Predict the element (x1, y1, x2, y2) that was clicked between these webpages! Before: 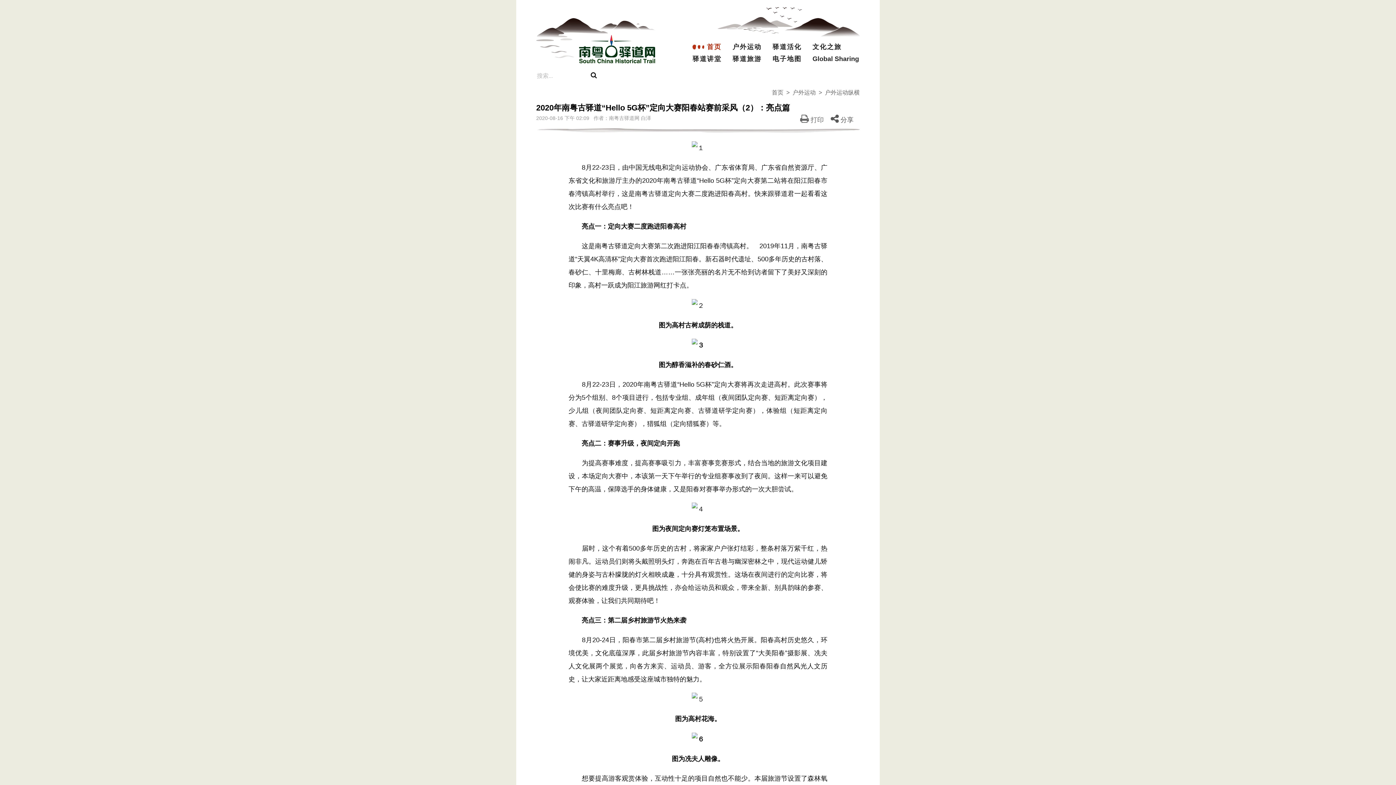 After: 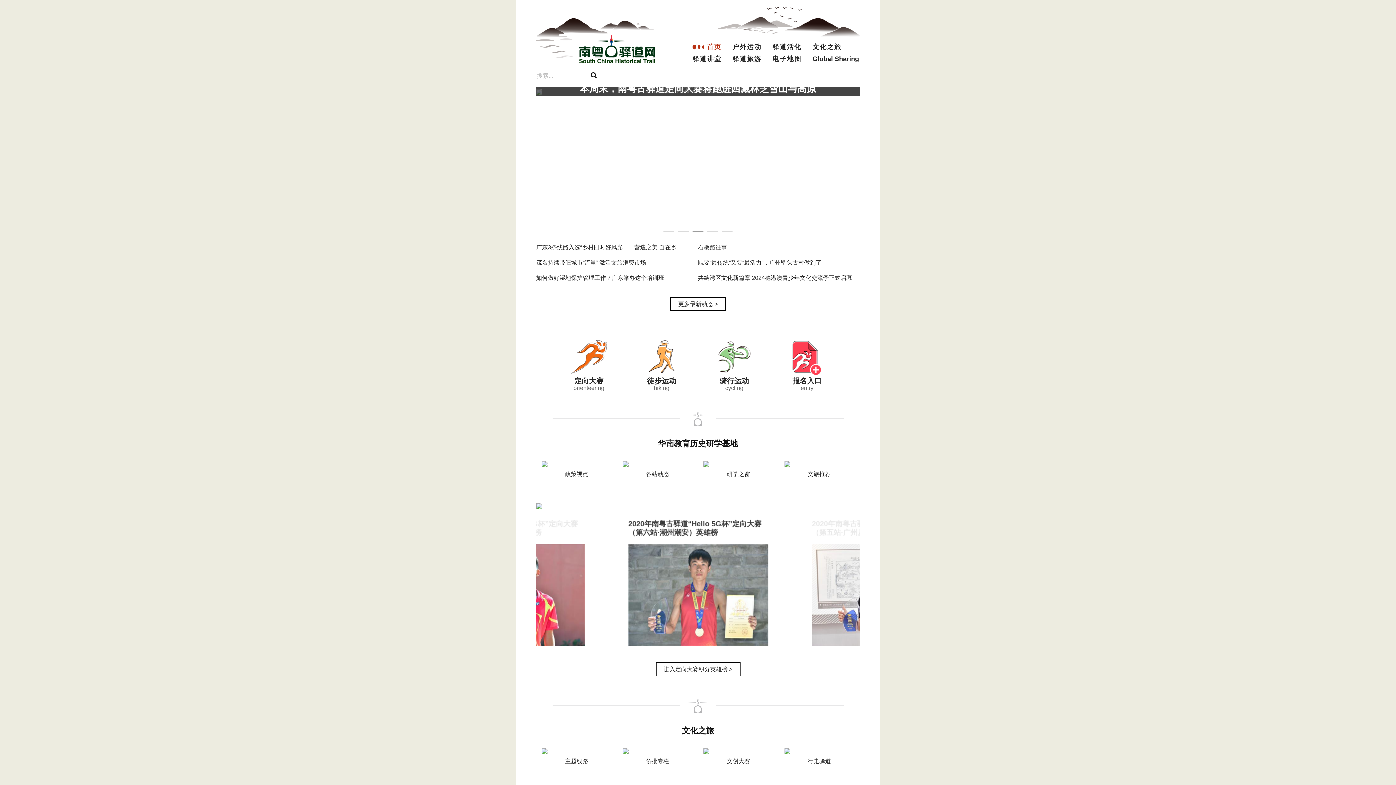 Action: label: 首页 bbox: (692, 41, 726, 53)